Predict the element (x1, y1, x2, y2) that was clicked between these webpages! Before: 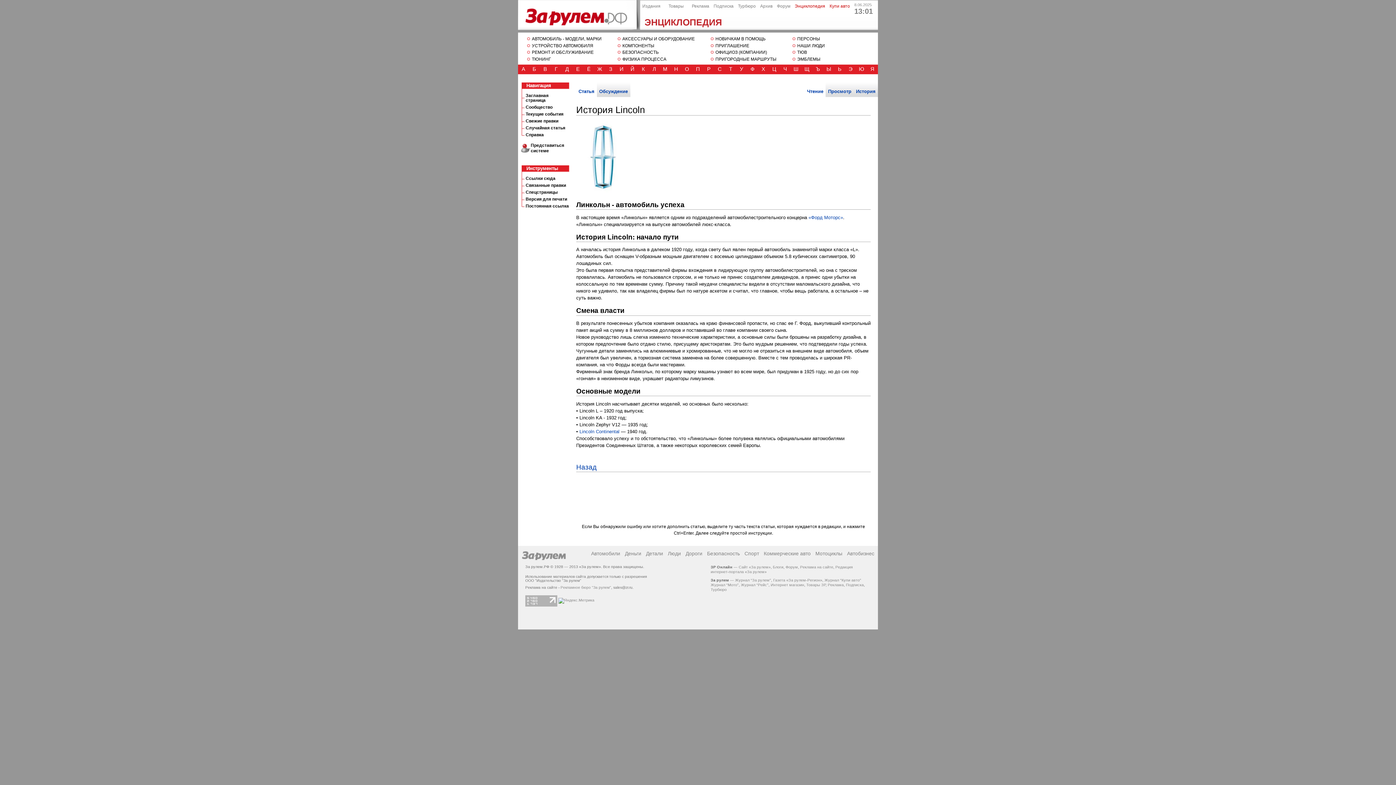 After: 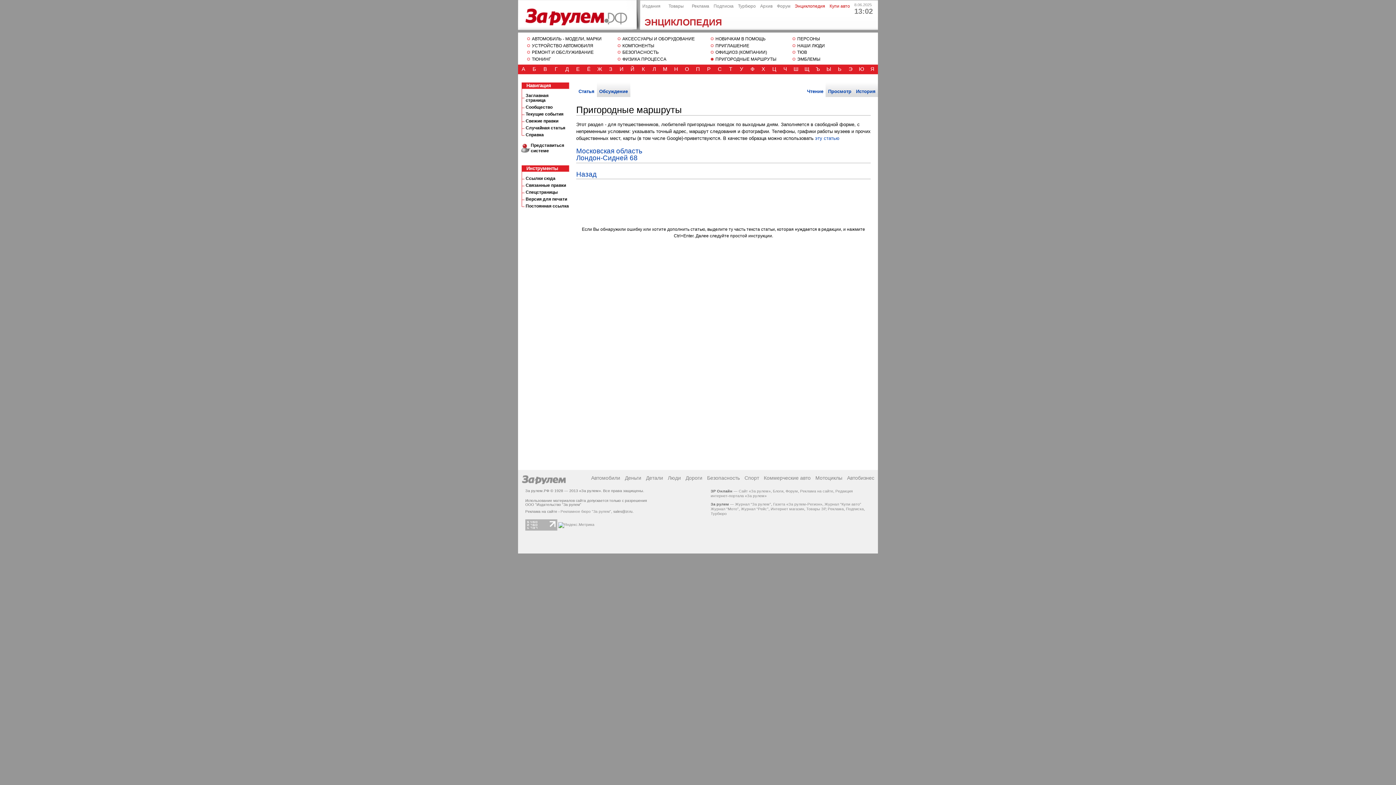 Action: bbox: (715, 56, 776, 61) label: ПРИГОРОДНЫЕ МАРШРУТЫ